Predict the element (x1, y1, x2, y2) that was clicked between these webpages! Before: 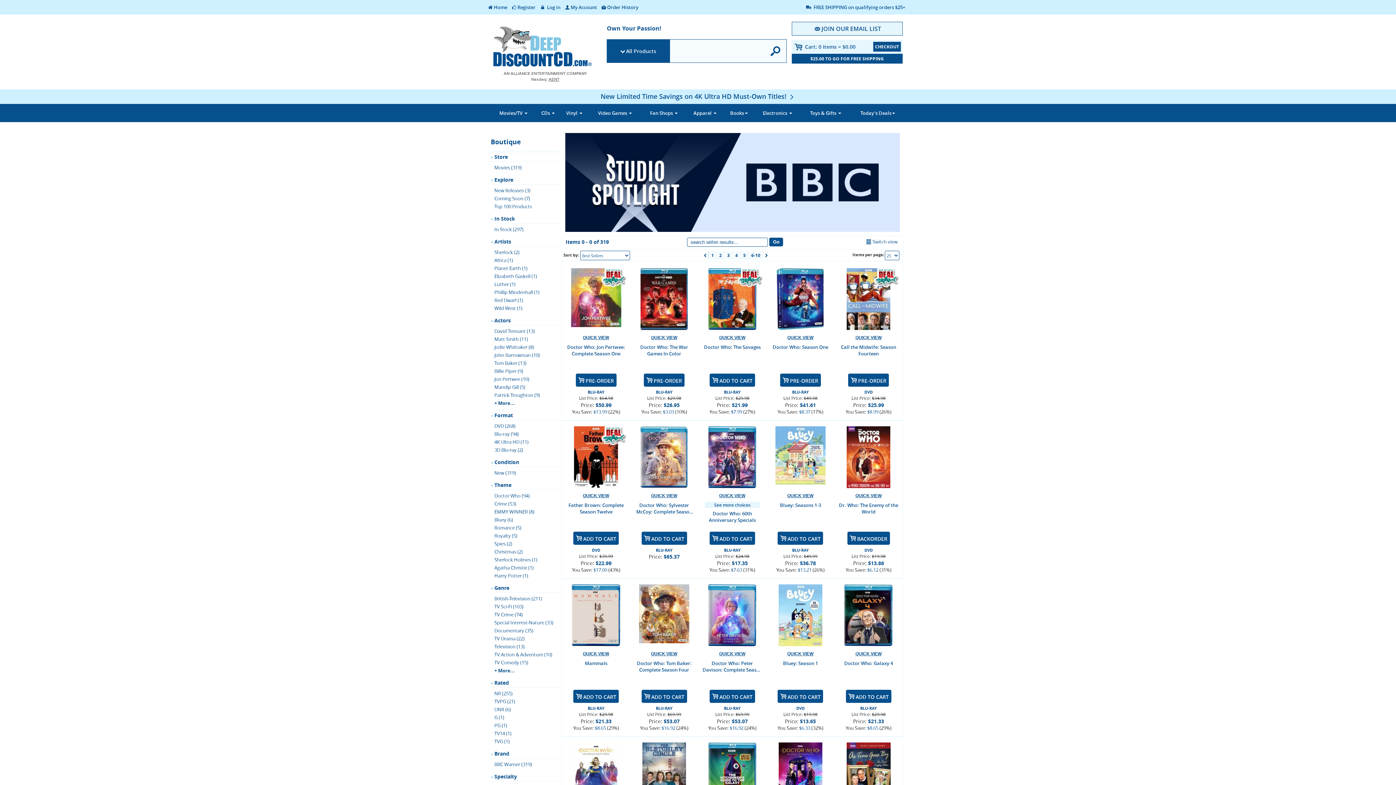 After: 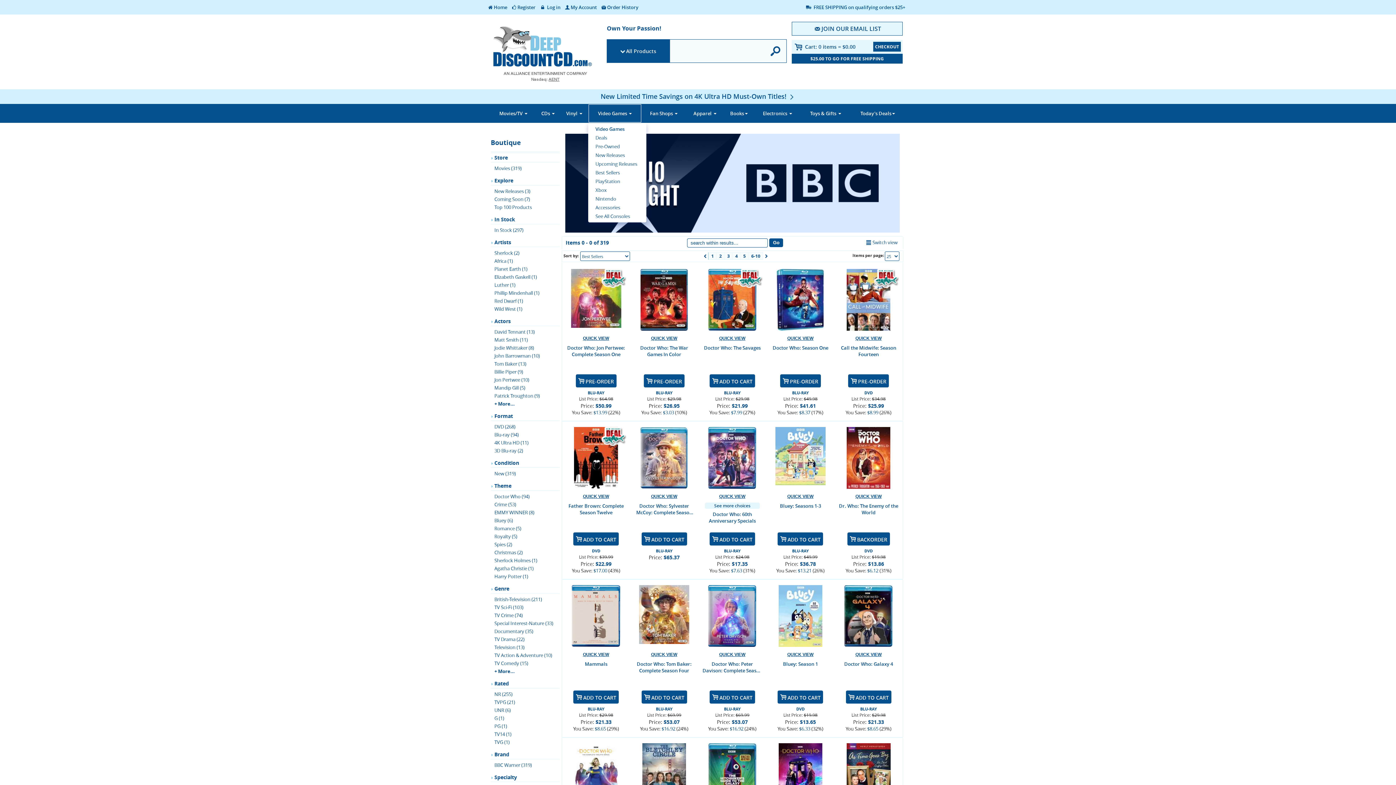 Action: label: Video Games  bbox: (588, 104, 641, 122)